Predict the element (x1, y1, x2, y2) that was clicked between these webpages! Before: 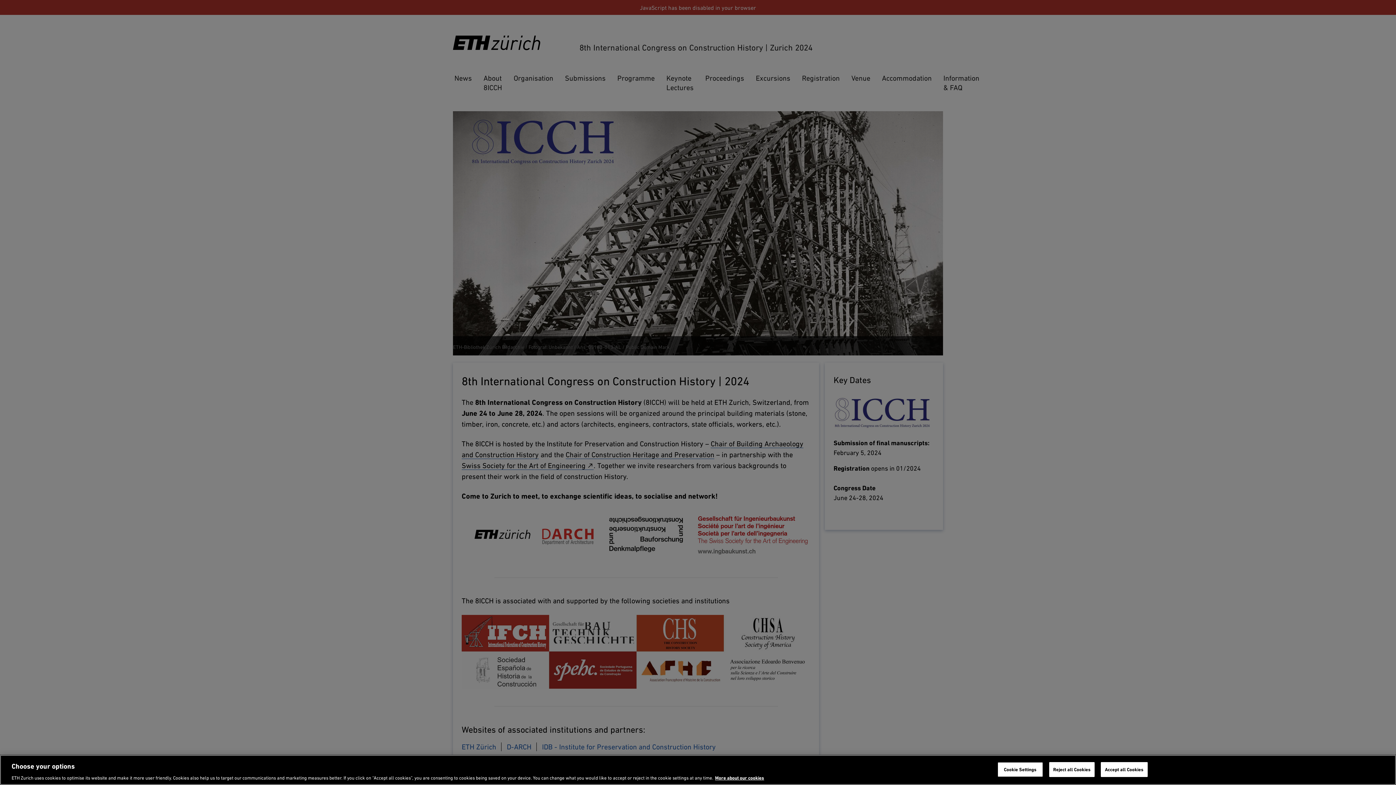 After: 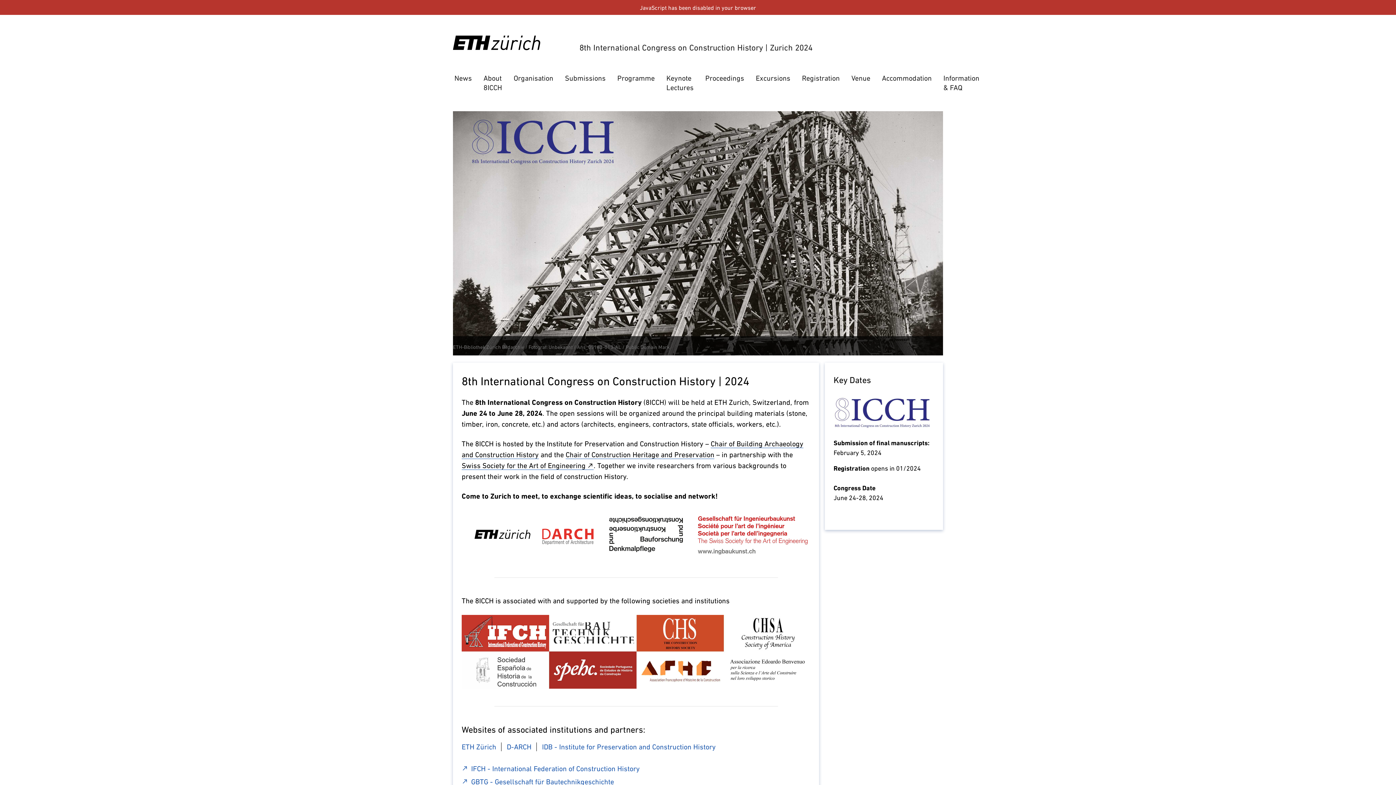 Action: label: Accept all Cookies bbox: (1101, 762, 1147, 777)